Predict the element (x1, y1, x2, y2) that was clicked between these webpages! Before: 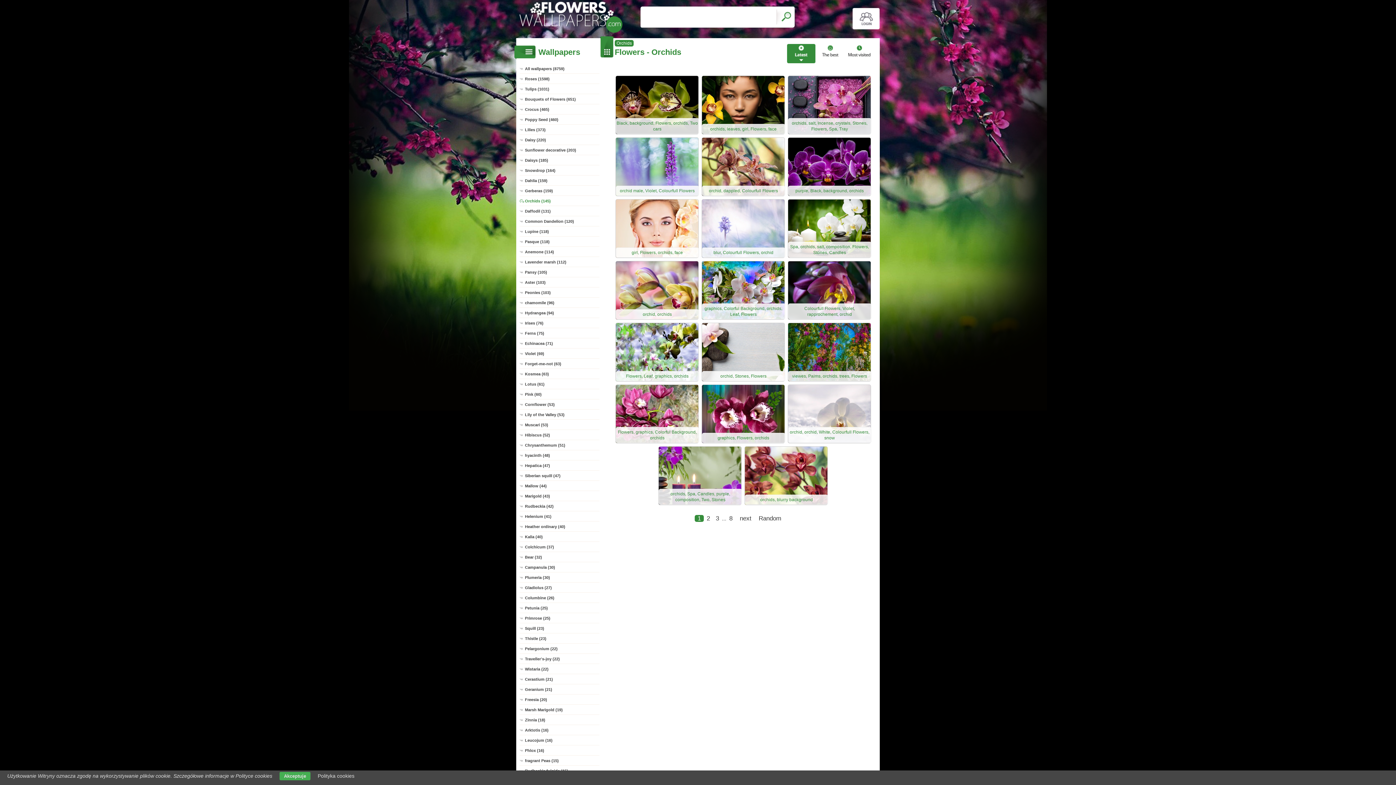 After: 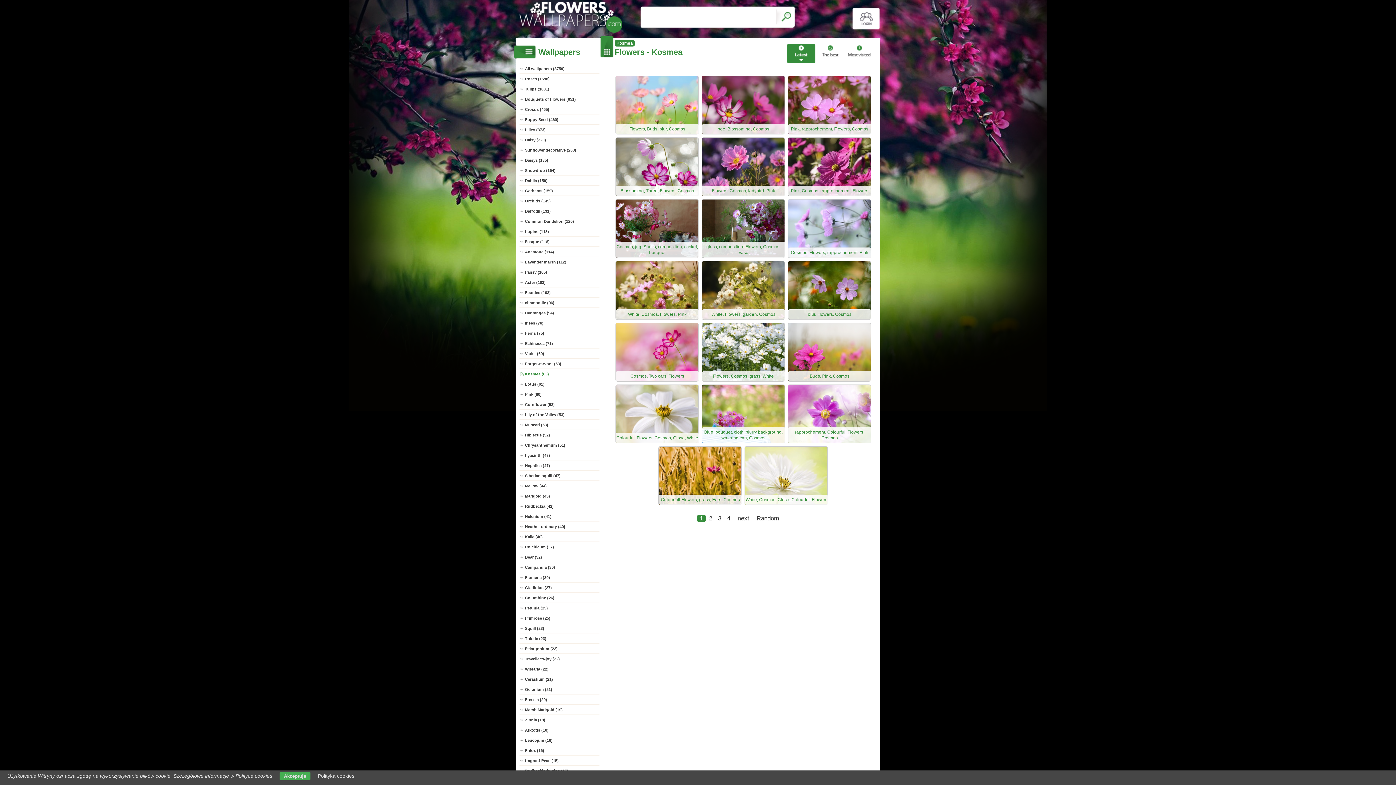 Action: bbox: (519, 369, 599, 379) label: Kosmea (63)